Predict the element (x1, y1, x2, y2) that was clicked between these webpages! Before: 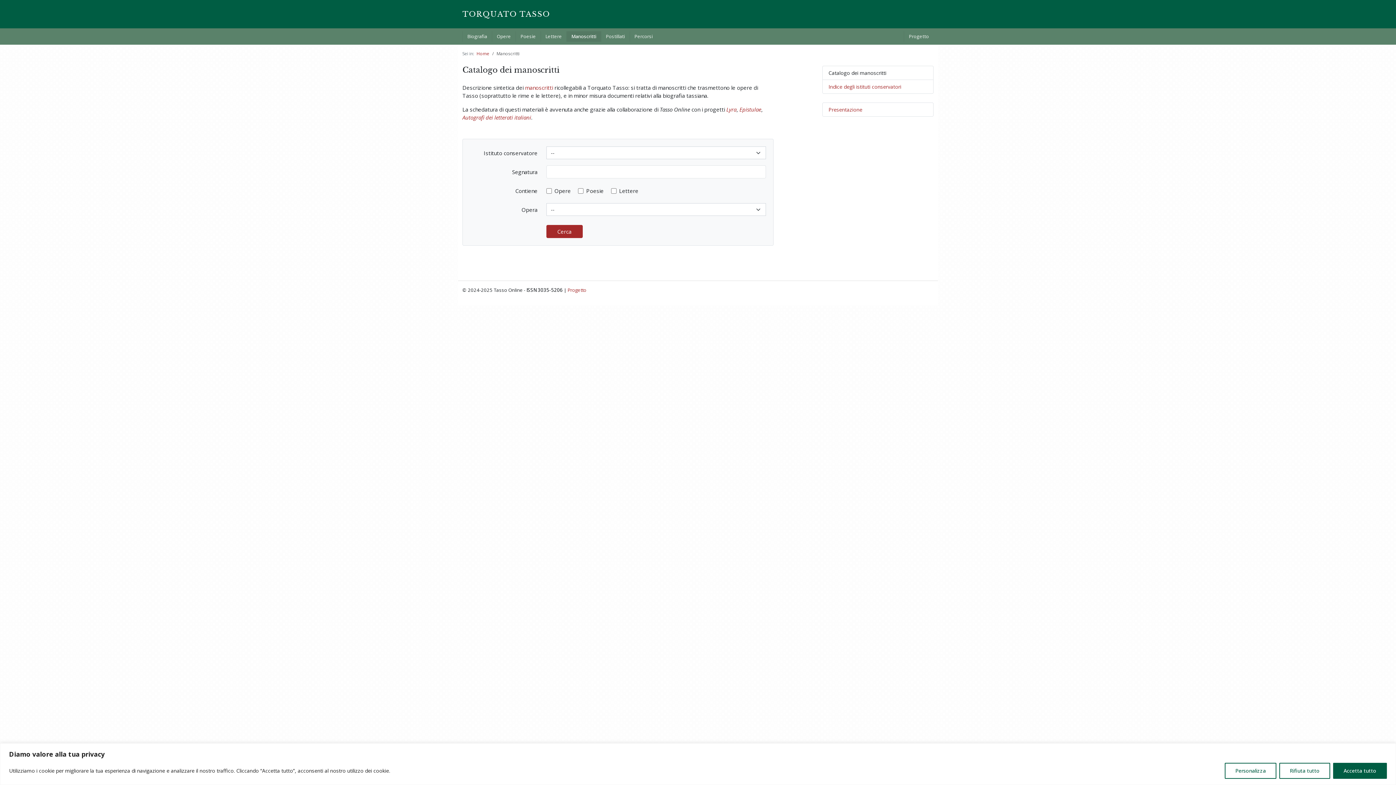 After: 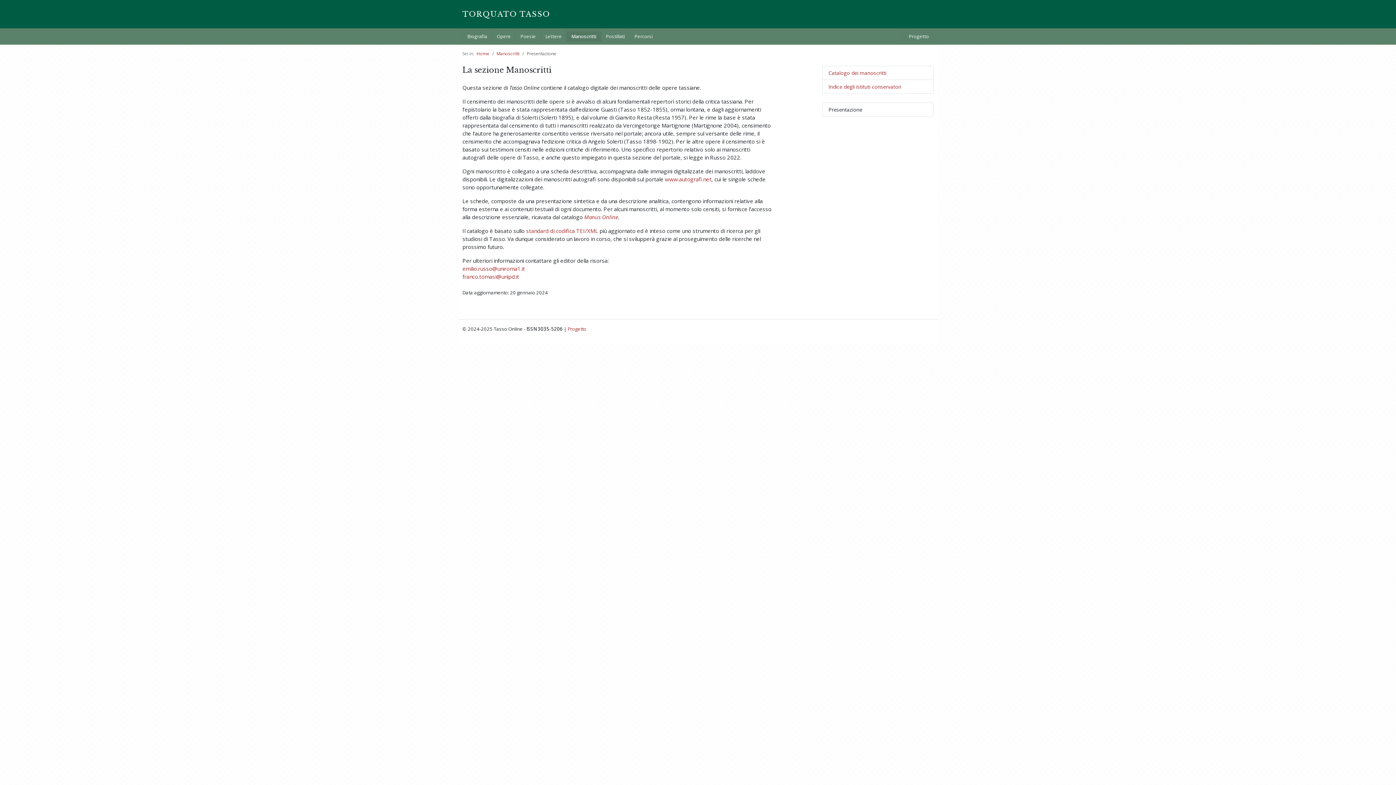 Action: bbox: (828, 106, 862, 112) label: Presentazione